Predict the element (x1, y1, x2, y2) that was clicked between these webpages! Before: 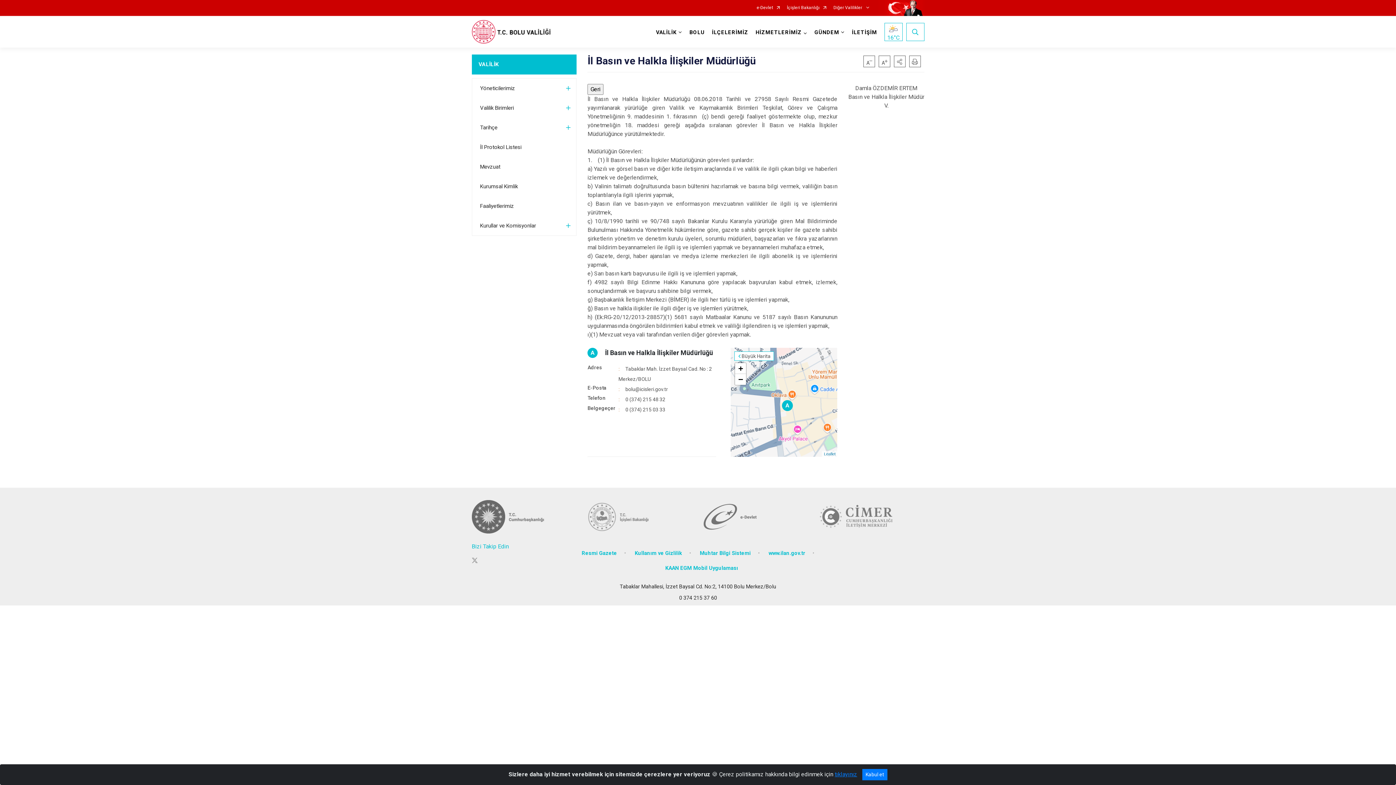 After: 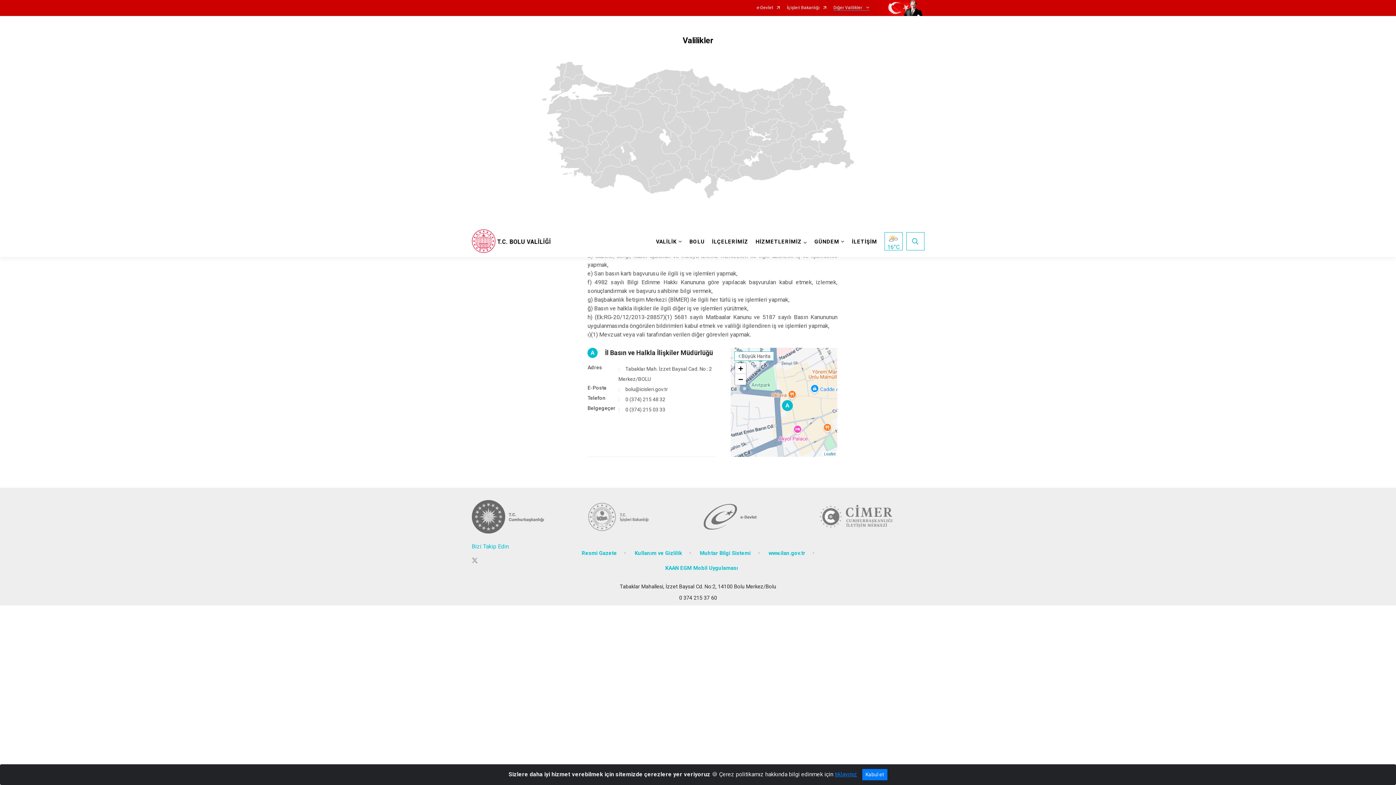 Action: label: Diğer Valilikler  bbox: (833, 5, 869, 10)